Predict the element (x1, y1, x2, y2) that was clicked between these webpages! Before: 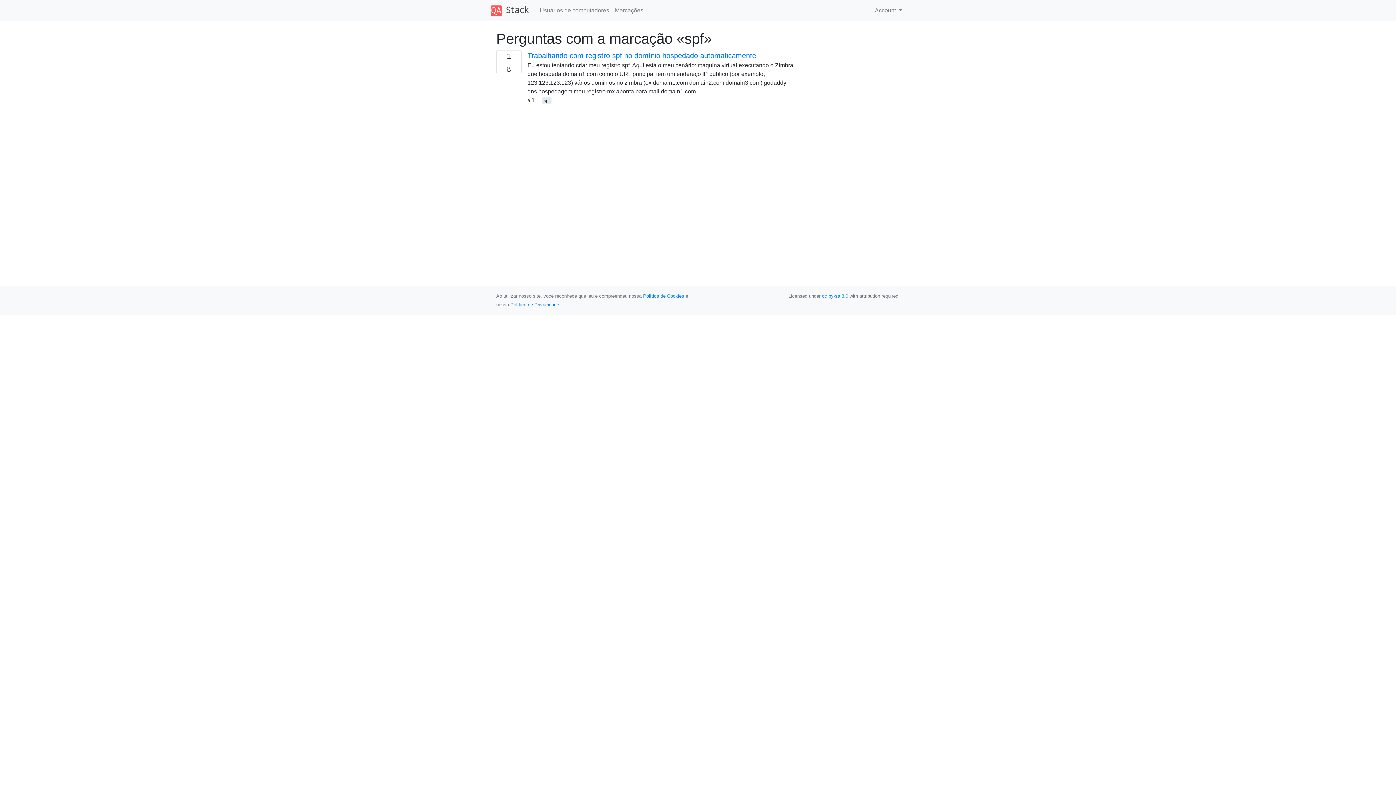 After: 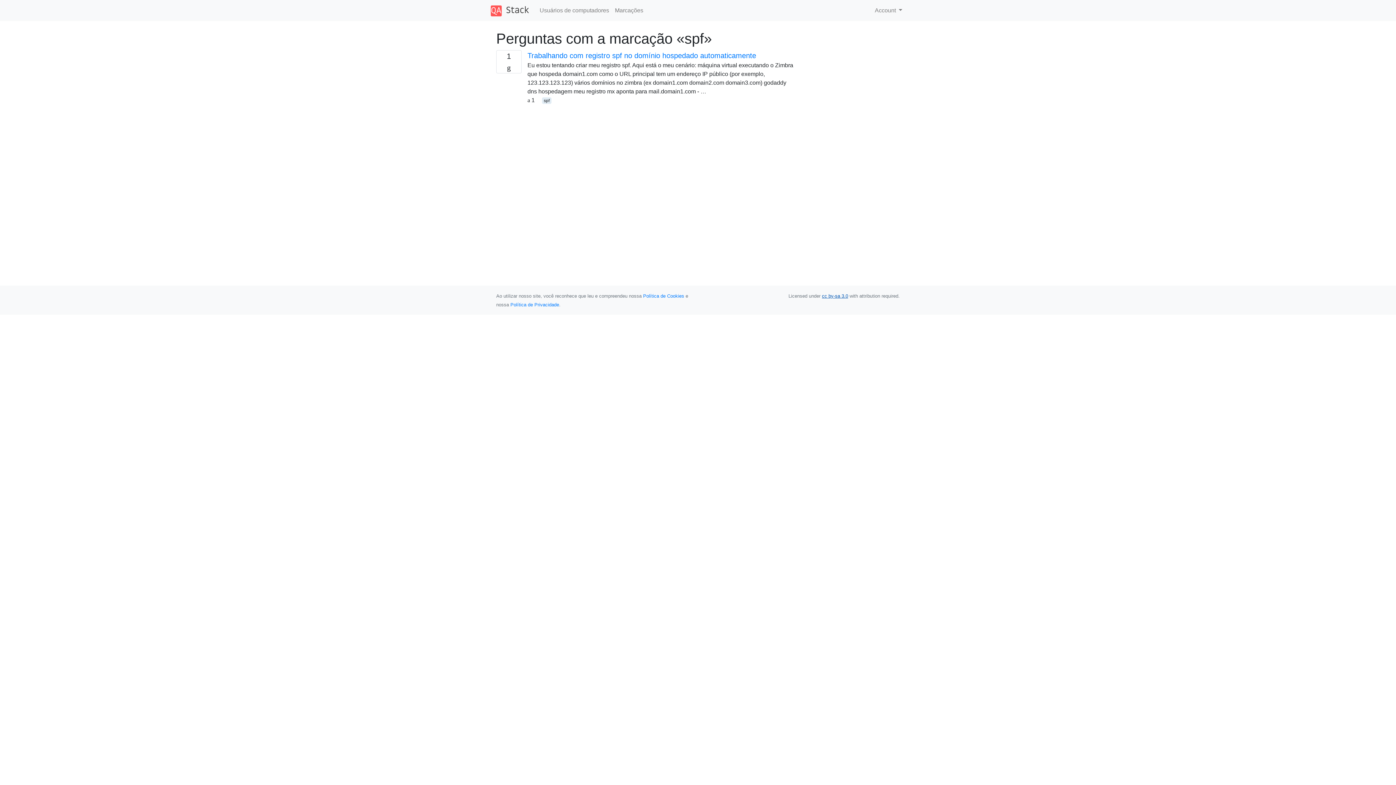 Action: bbox: (822, 293, 848, 298) label: cc by-sa 3.0